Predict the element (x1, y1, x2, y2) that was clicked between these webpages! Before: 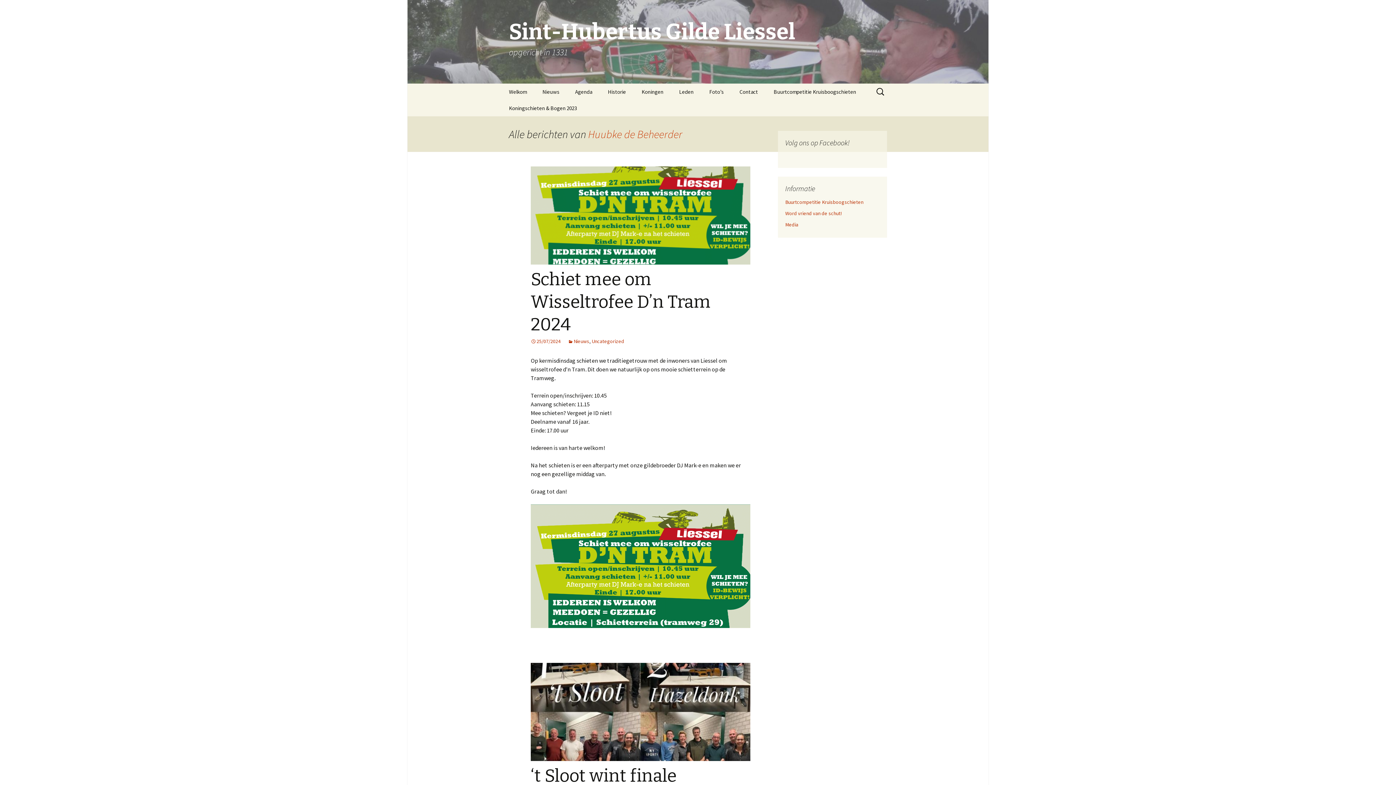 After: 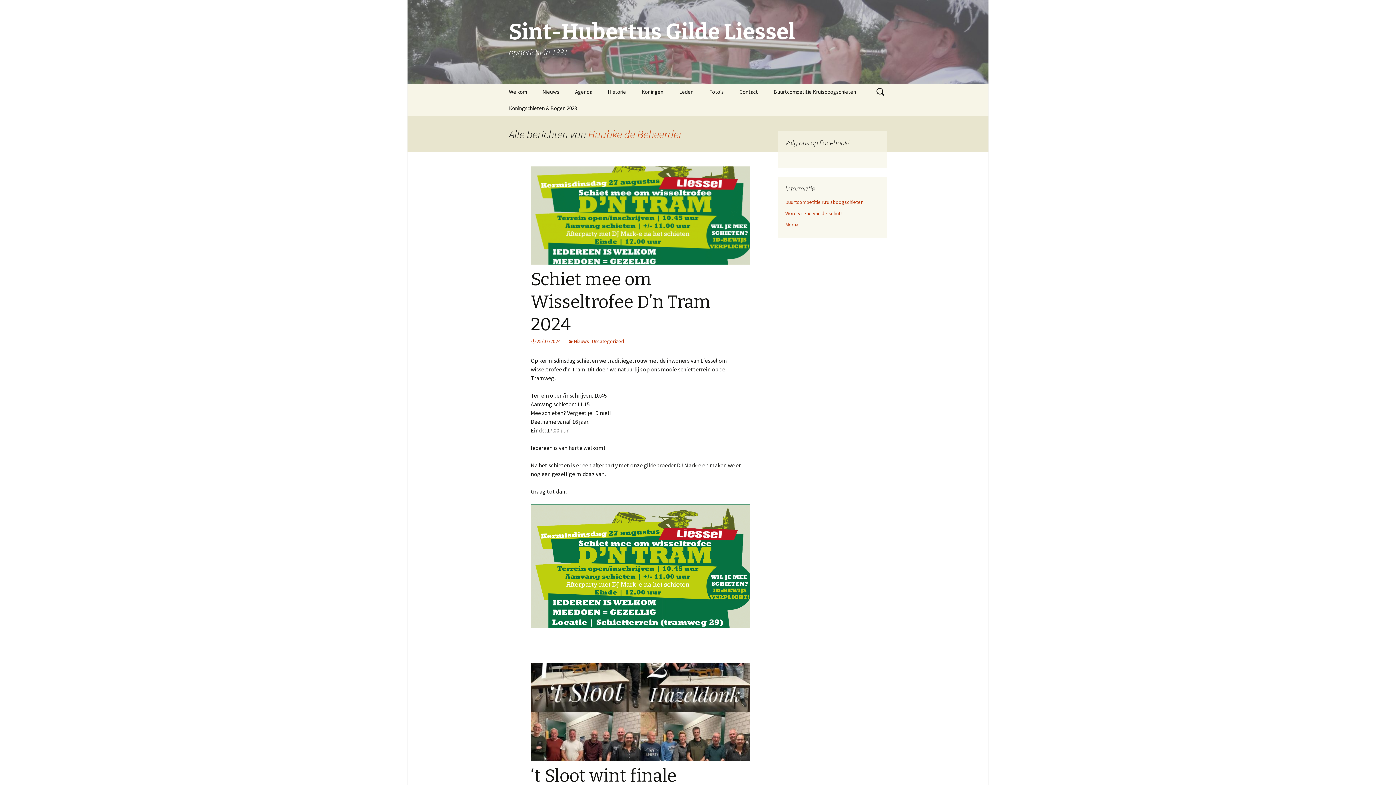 Action: label: Huubke de Beheerder bbox: (588, 127, 682, 141)